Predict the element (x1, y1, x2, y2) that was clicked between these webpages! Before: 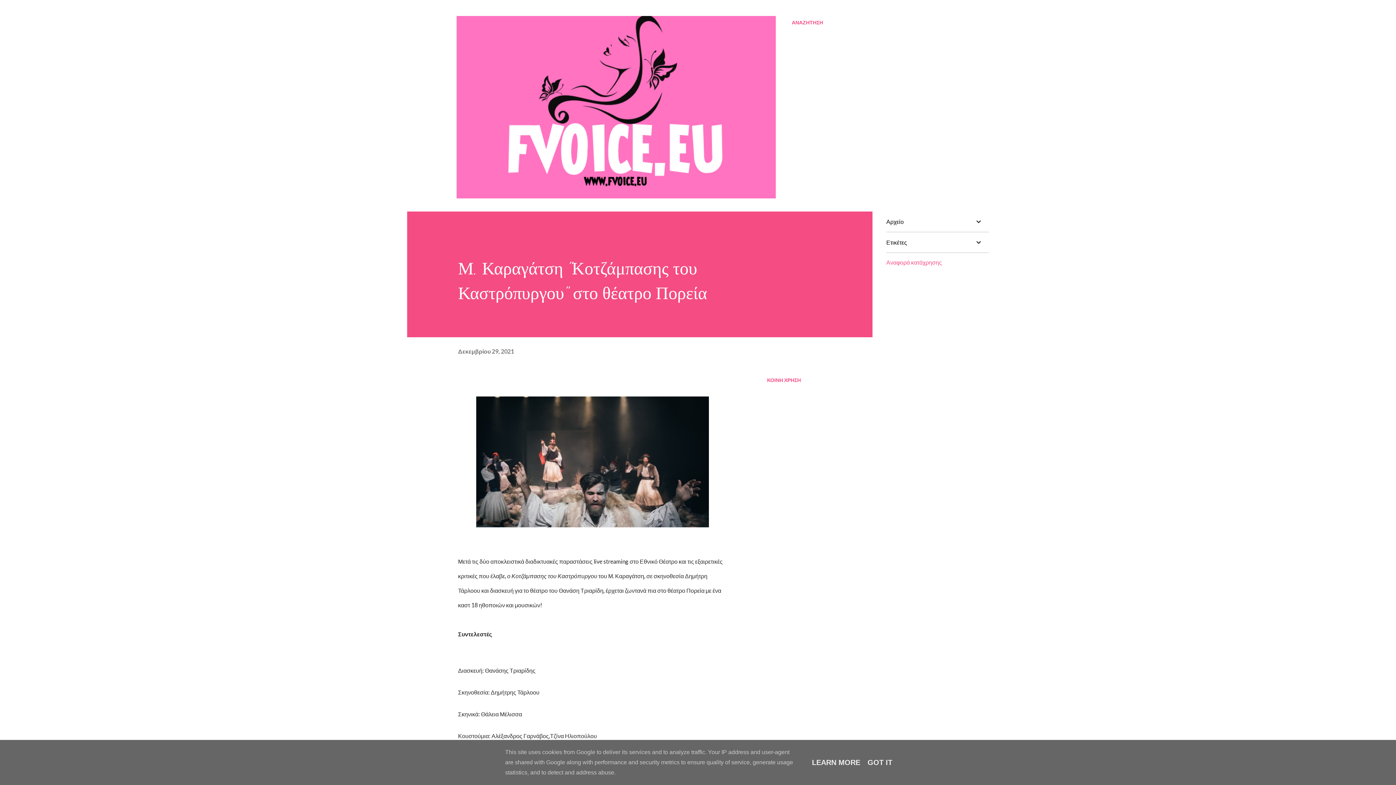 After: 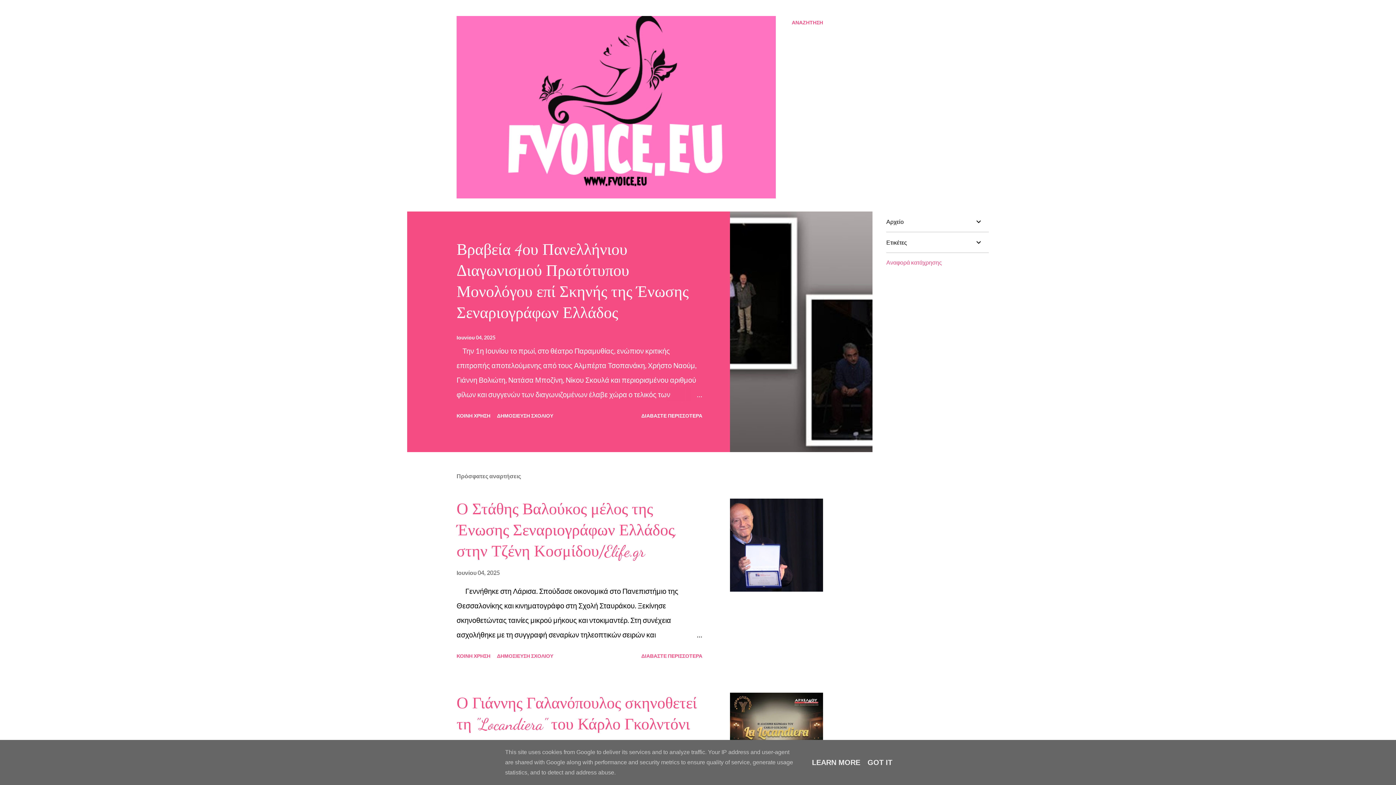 Action: bbox: (456, 191, 776, 199)